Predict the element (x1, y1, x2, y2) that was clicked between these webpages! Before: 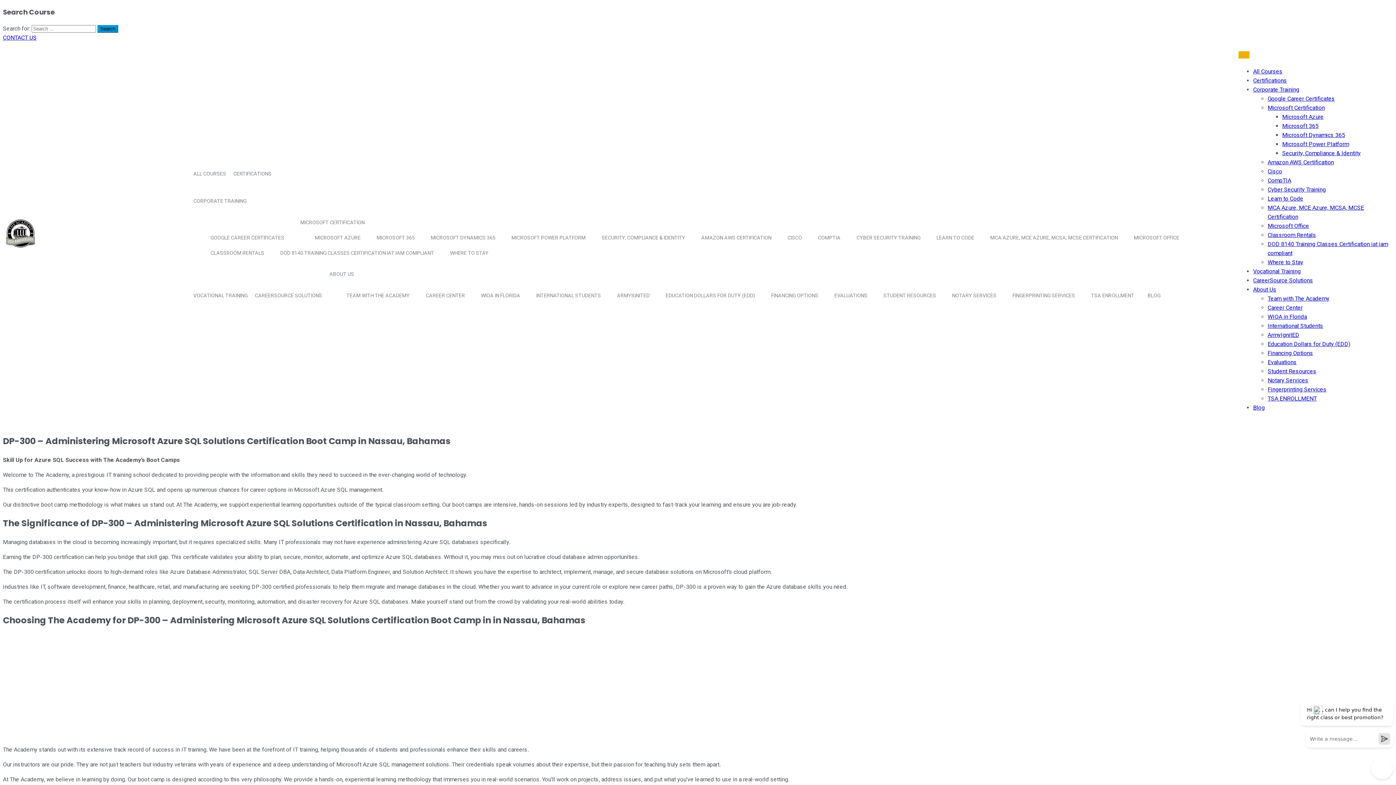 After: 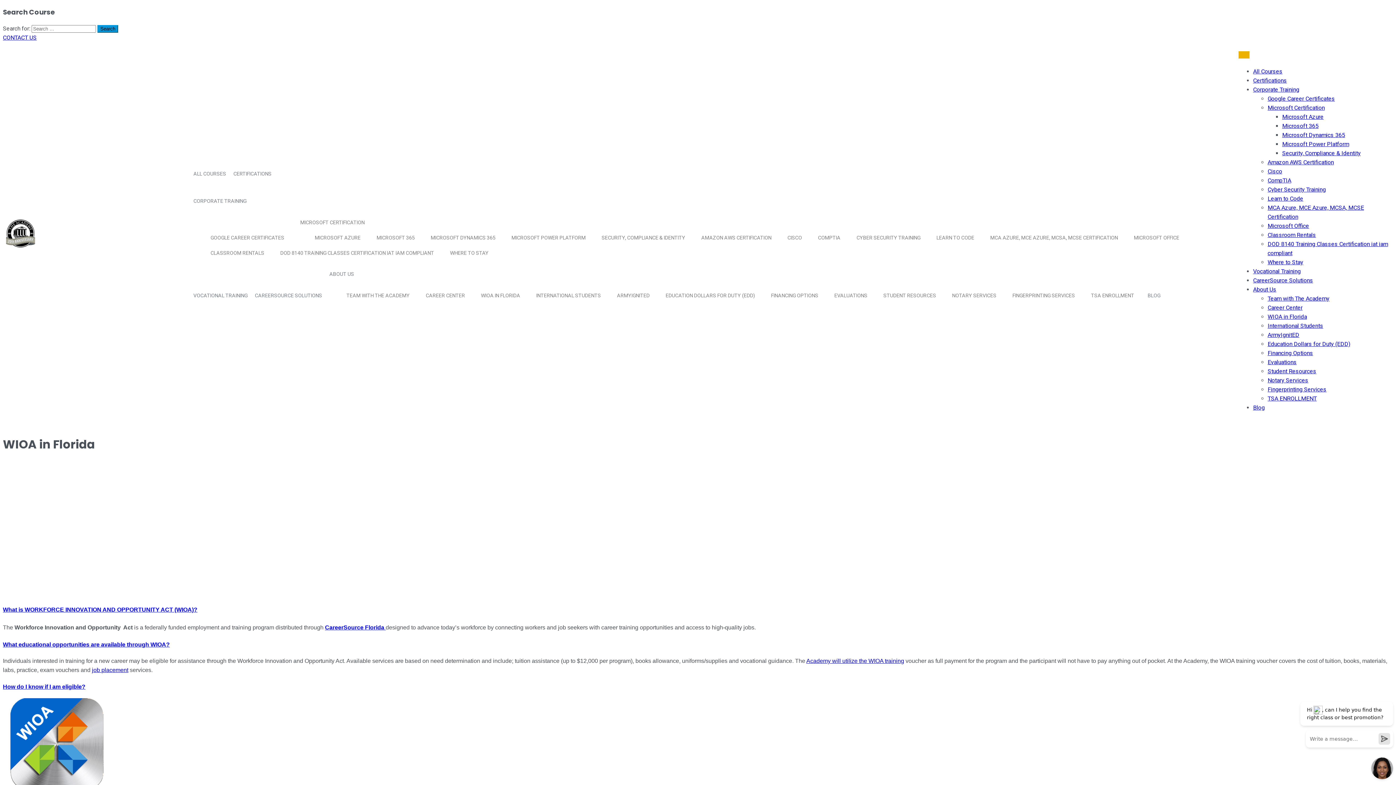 Action: bbox: (475, 287, 529, 303) label: WIOA IN FLORIDA